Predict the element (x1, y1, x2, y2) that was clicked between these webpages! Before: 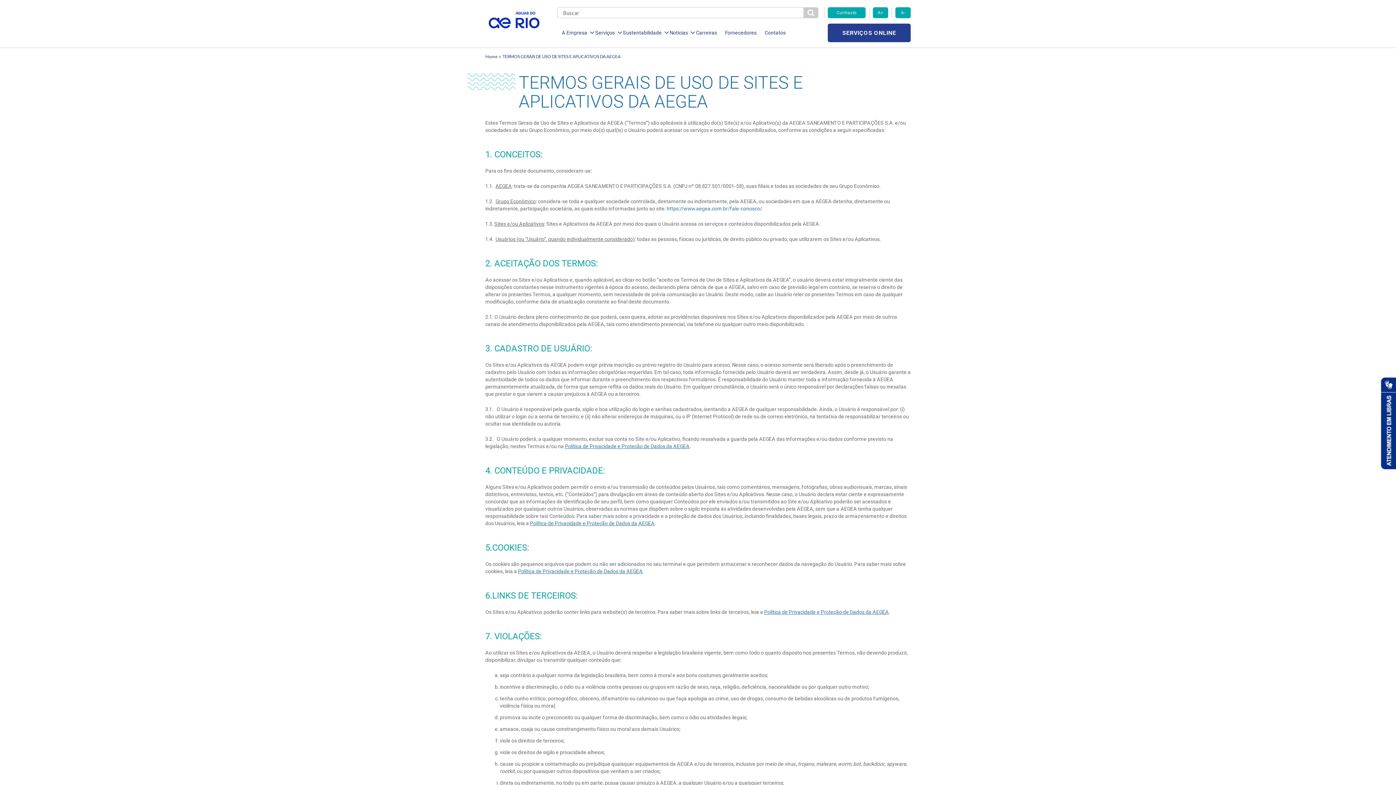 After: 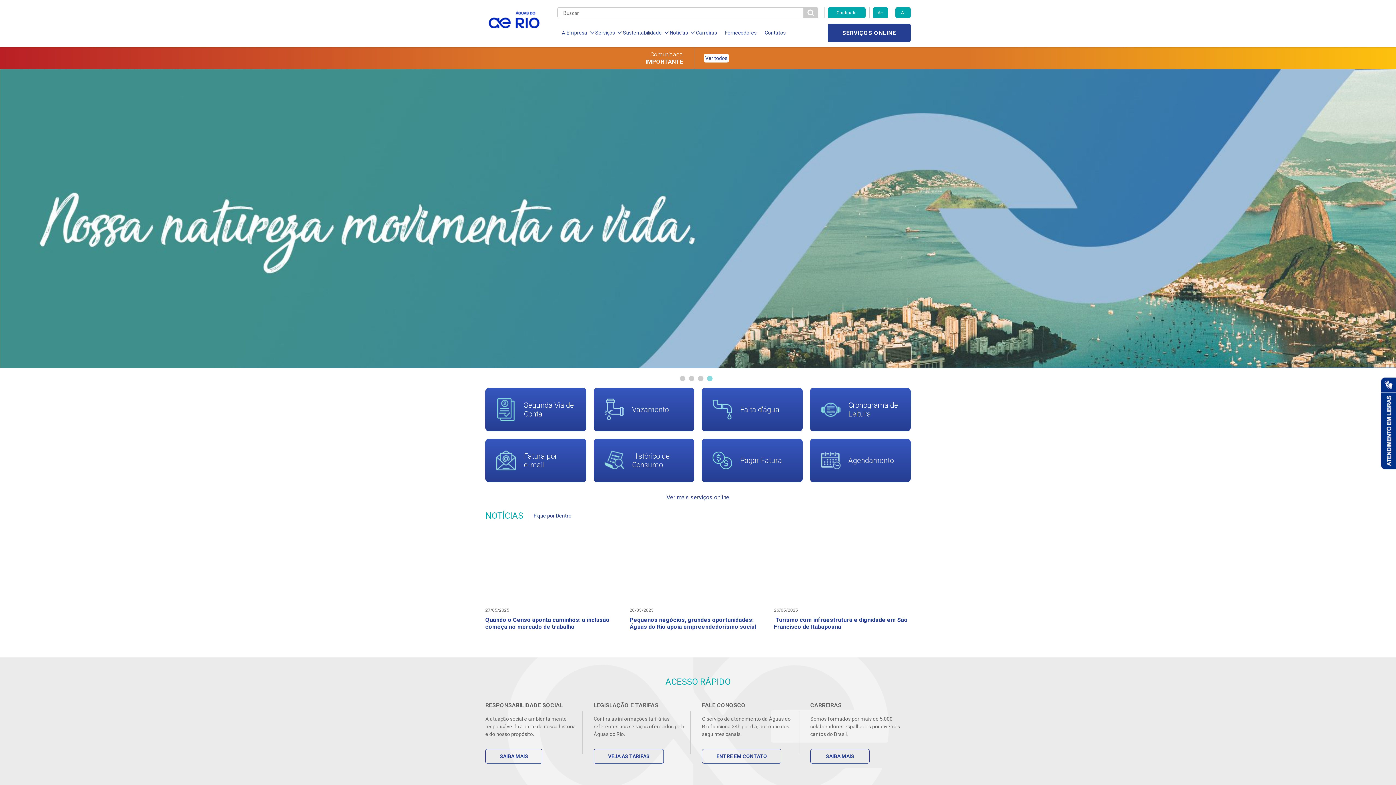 Action: bbox: (485, 52, 502, 60) label: Home